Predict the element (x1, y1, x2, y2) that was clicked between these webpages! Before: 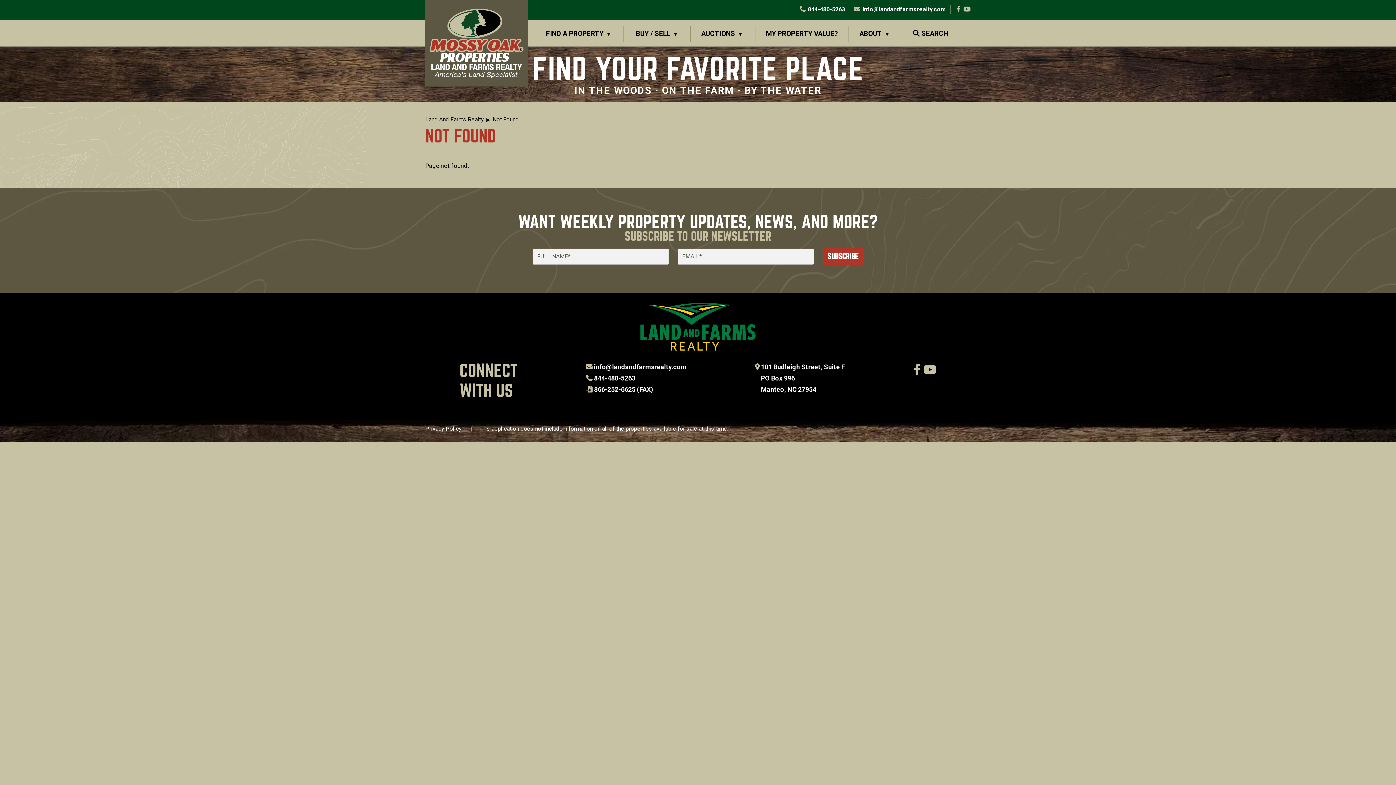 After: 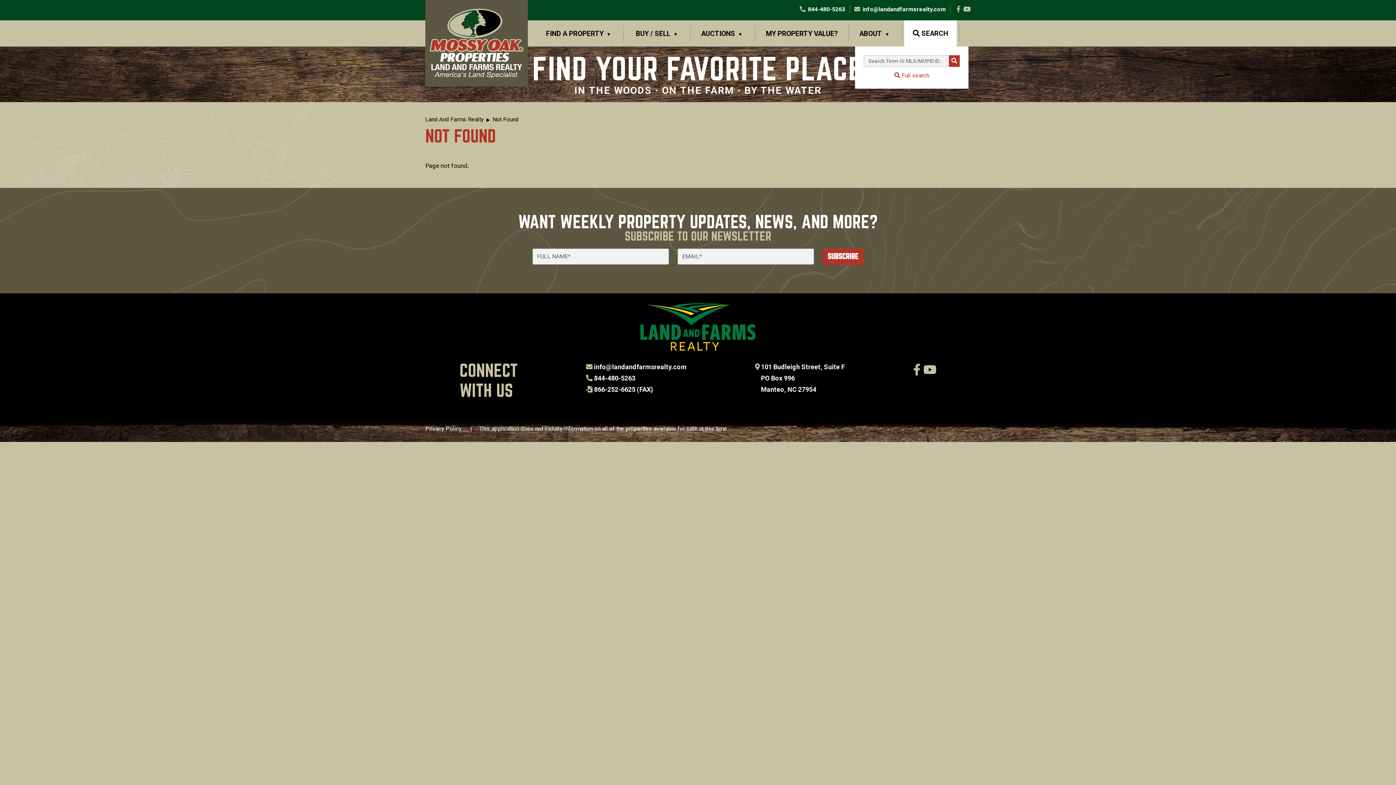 Action: label:  SEARCH bbox: (904, 20, 957, 46)